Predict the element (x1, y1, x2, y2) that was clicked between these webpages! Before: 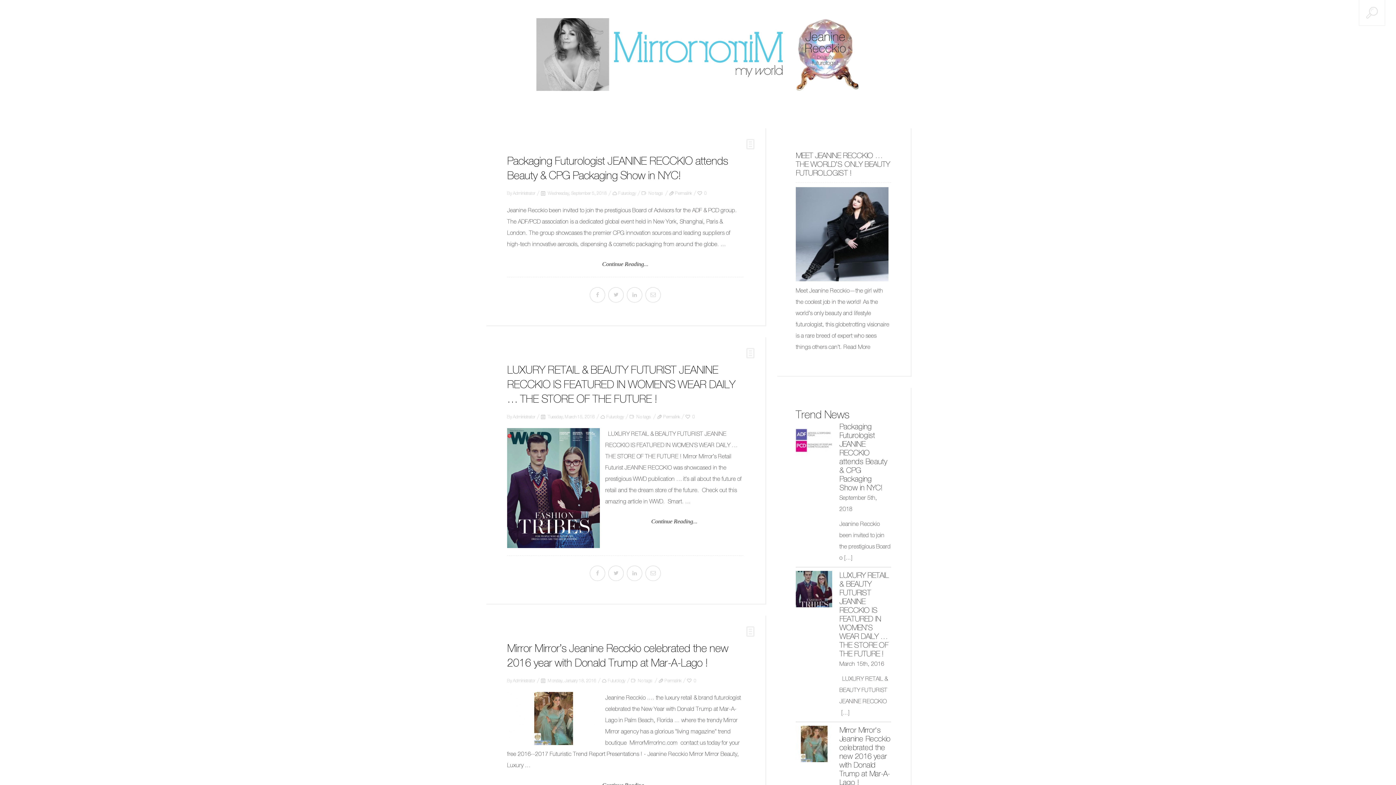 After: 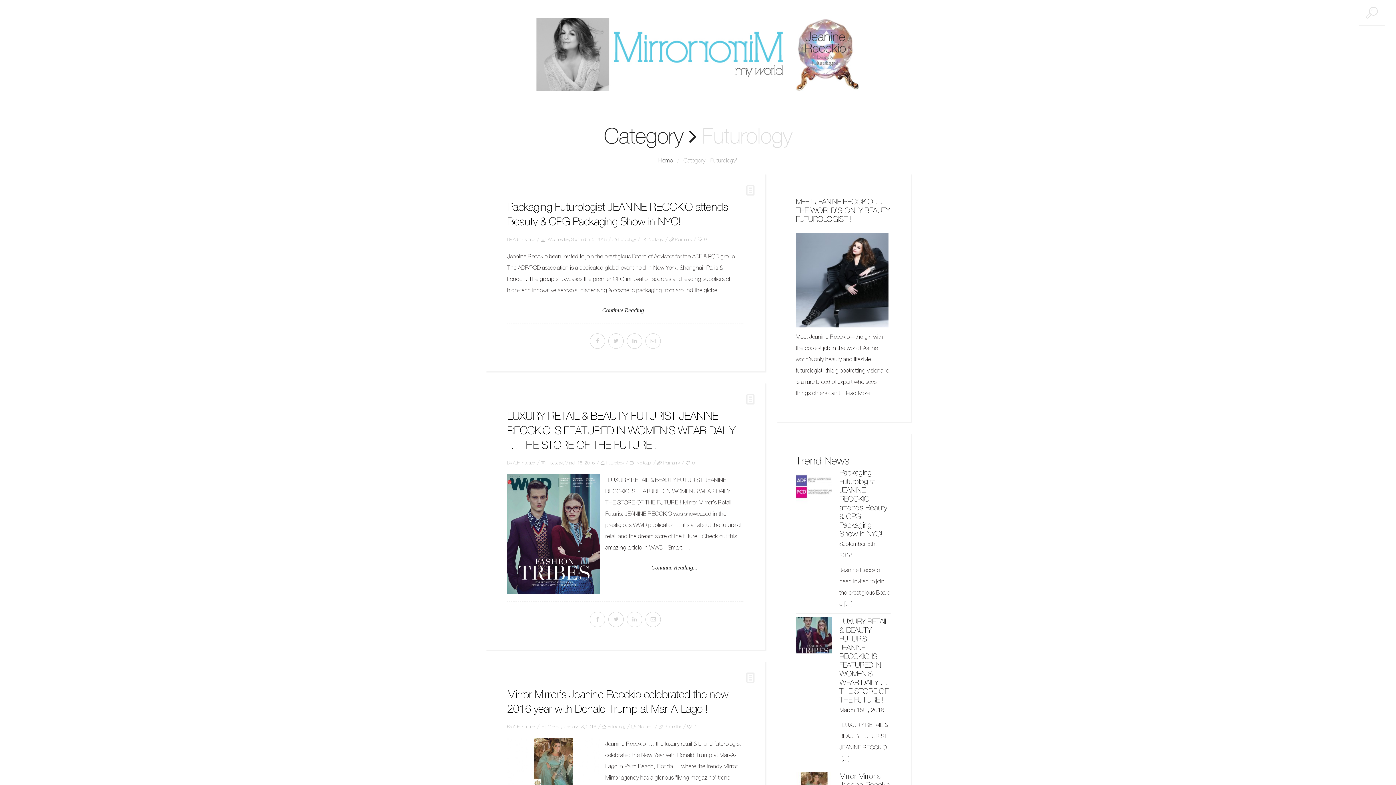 Action: label: Futurology bbox: (618, 190, 636, 196)